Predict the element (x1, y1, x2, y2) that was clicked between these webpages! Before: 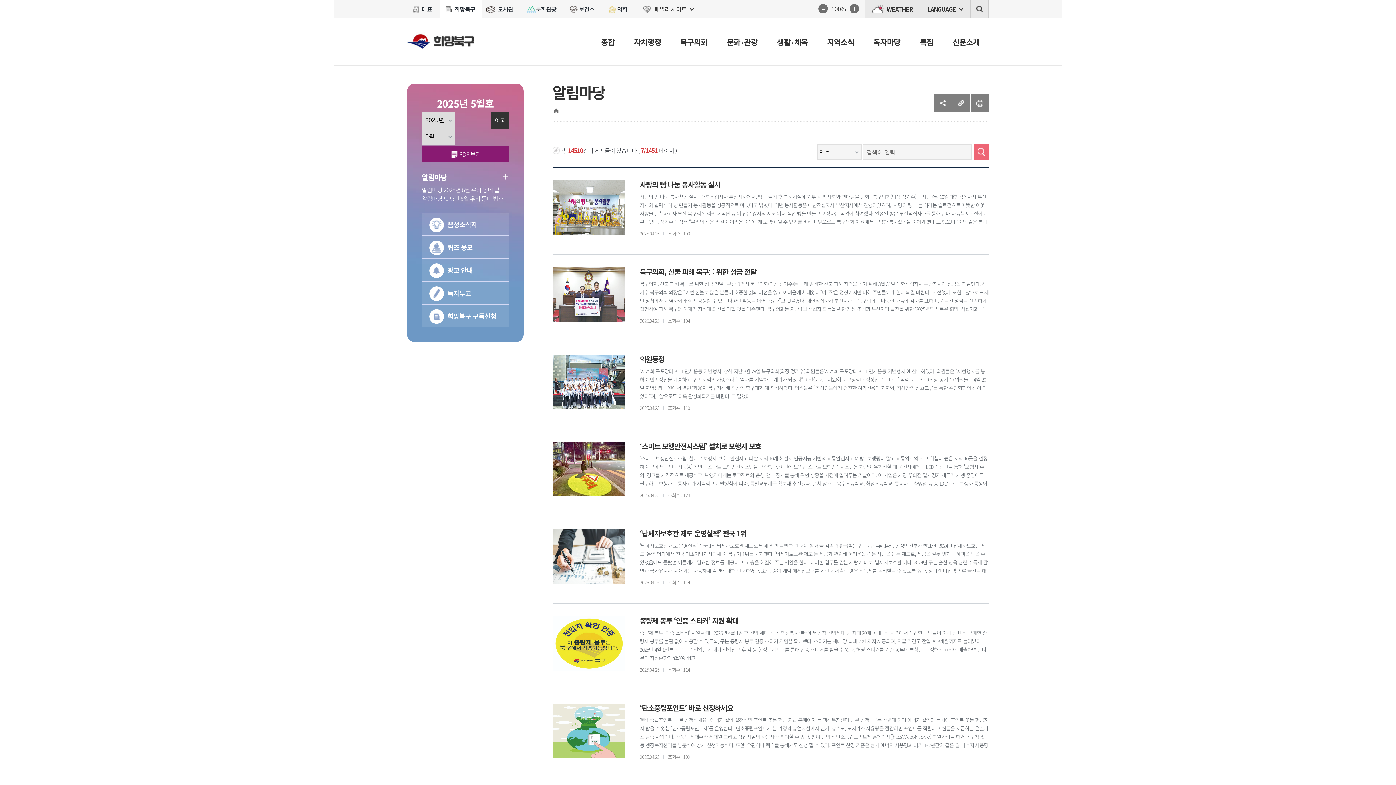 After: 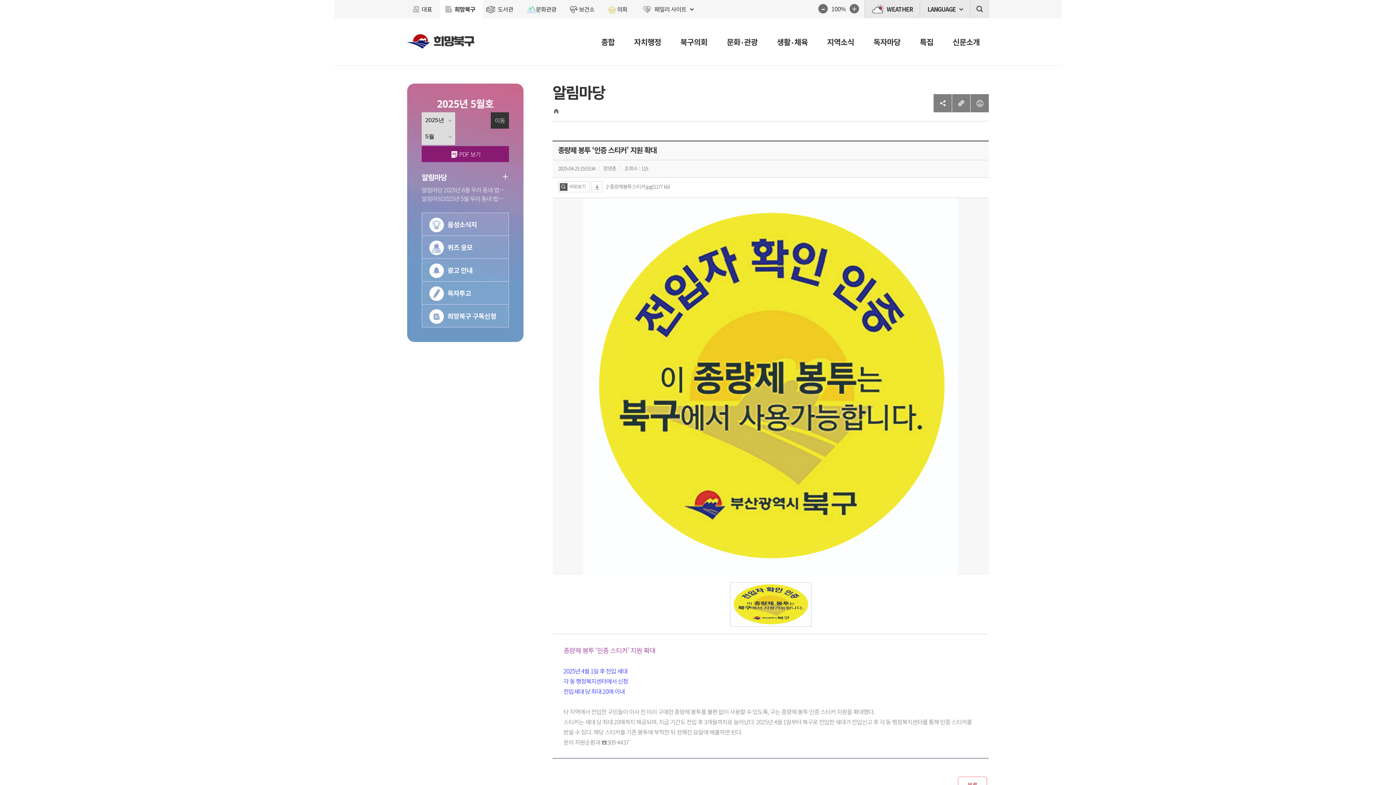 Action: label: 종량제 봉투 ‘인증 스티커’ 지원 확대
종량제 봉투 ‘인증 스티커’ 지원 확대   2025년 4월 1일 후 전입 세대 각 동 행정복지센터에서 신청 전입세대 당 최대 20매 이내   타 지역에서 전입한 구민들이 이사 전 미리 구매한 종량제 봉투를 불편 없이 사용할 수 있도록, 구는 종량제 봉투 인증 스티커 지원을 확대했다. 스티커는 세대 당 최대 20매까지 제공되며, 지급 기간도 전입 후 3개월까지로 늘어났다. 2025년 4월 1일부터 북구로 전입한 세대가 전입신고 후 각 동 행정복지센터를 통해 인증 스티커를 받을 수 있다. 해당 스티커를 기존 봉투에 부착한 뒤 정해진 요일에 배출하면 된다. 문의 자원순환과 ☎309-4437
2025.04.25 조회수 : 114 bbox: (552, 604, 989, 690)